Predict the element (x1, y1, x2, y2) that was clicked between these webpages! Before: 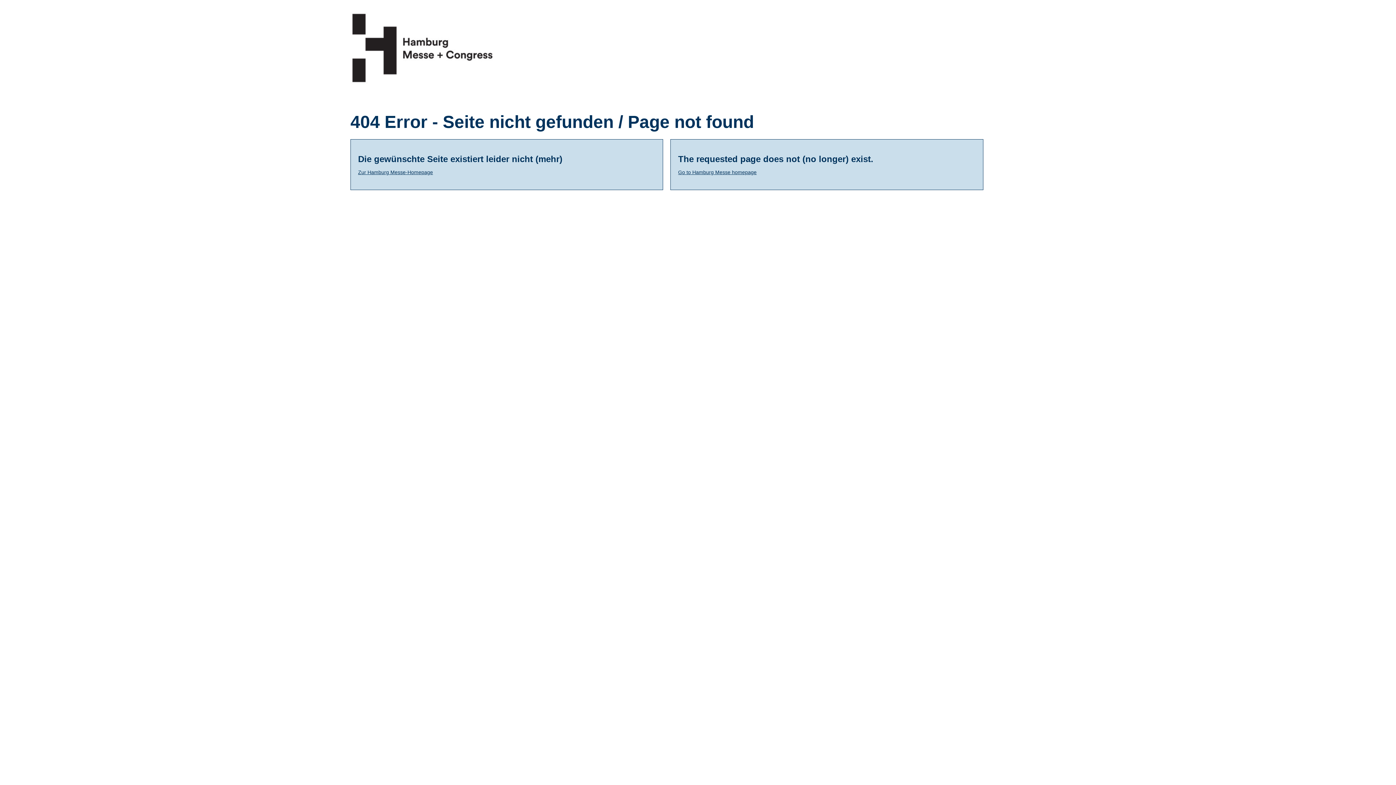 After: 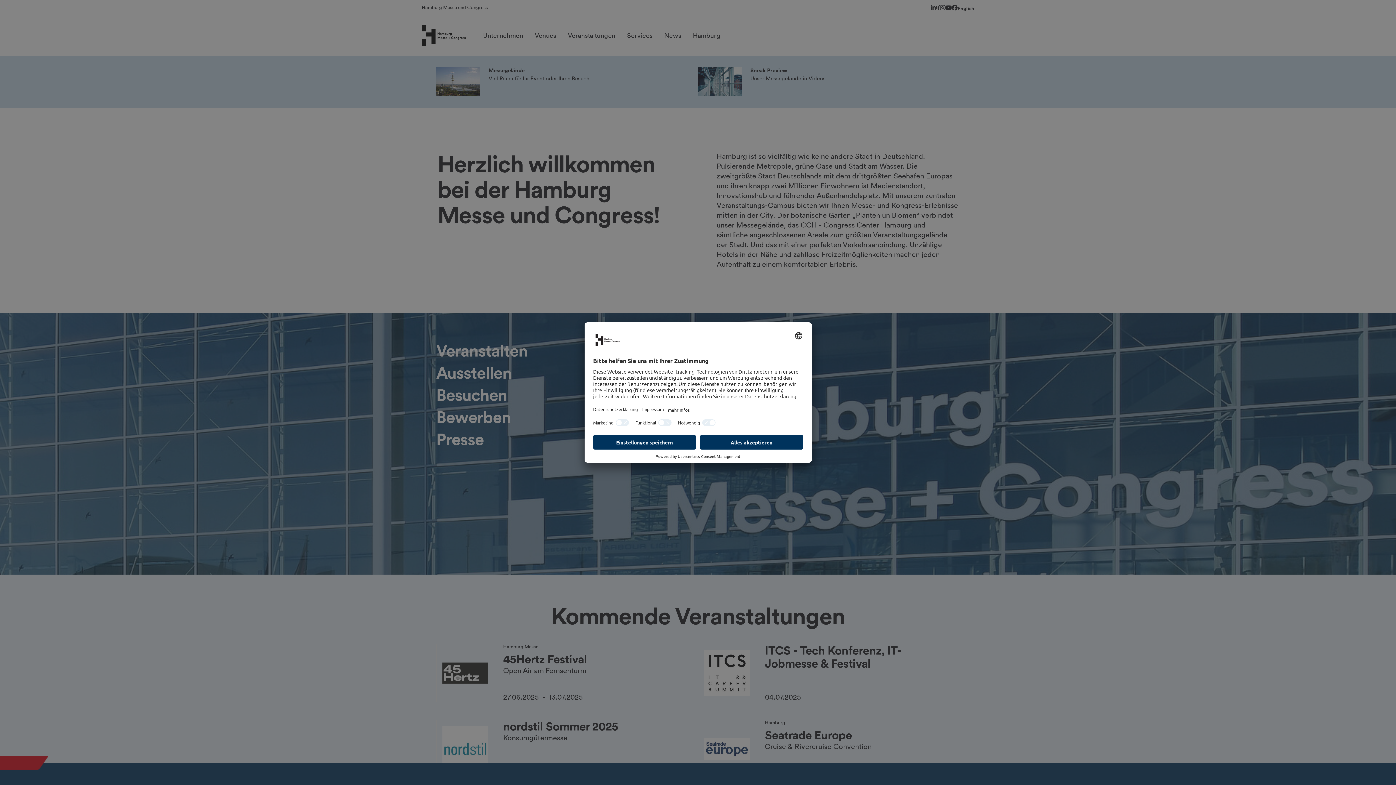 Action: bbox: (358, 169, 433, 175) label: Zur Hamburg Messe-Homepage